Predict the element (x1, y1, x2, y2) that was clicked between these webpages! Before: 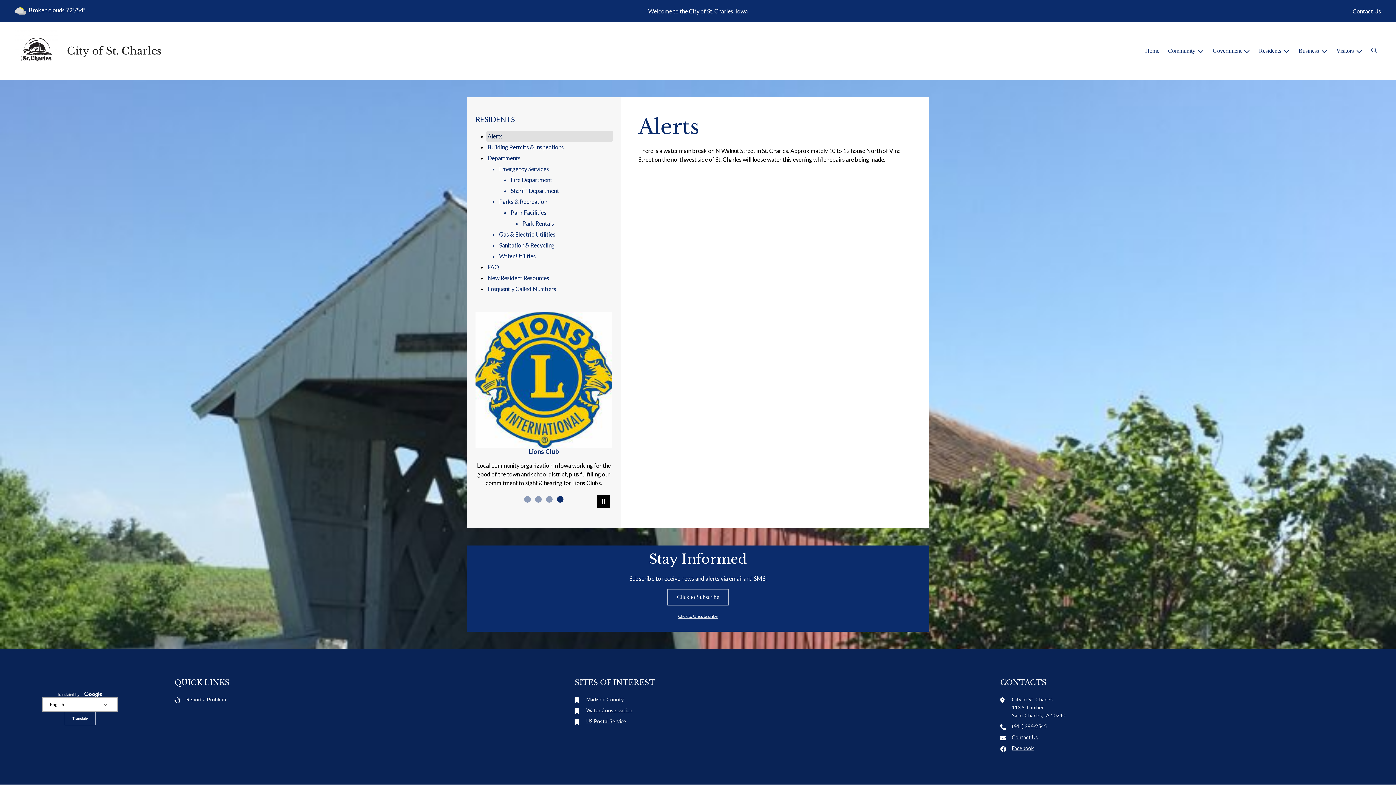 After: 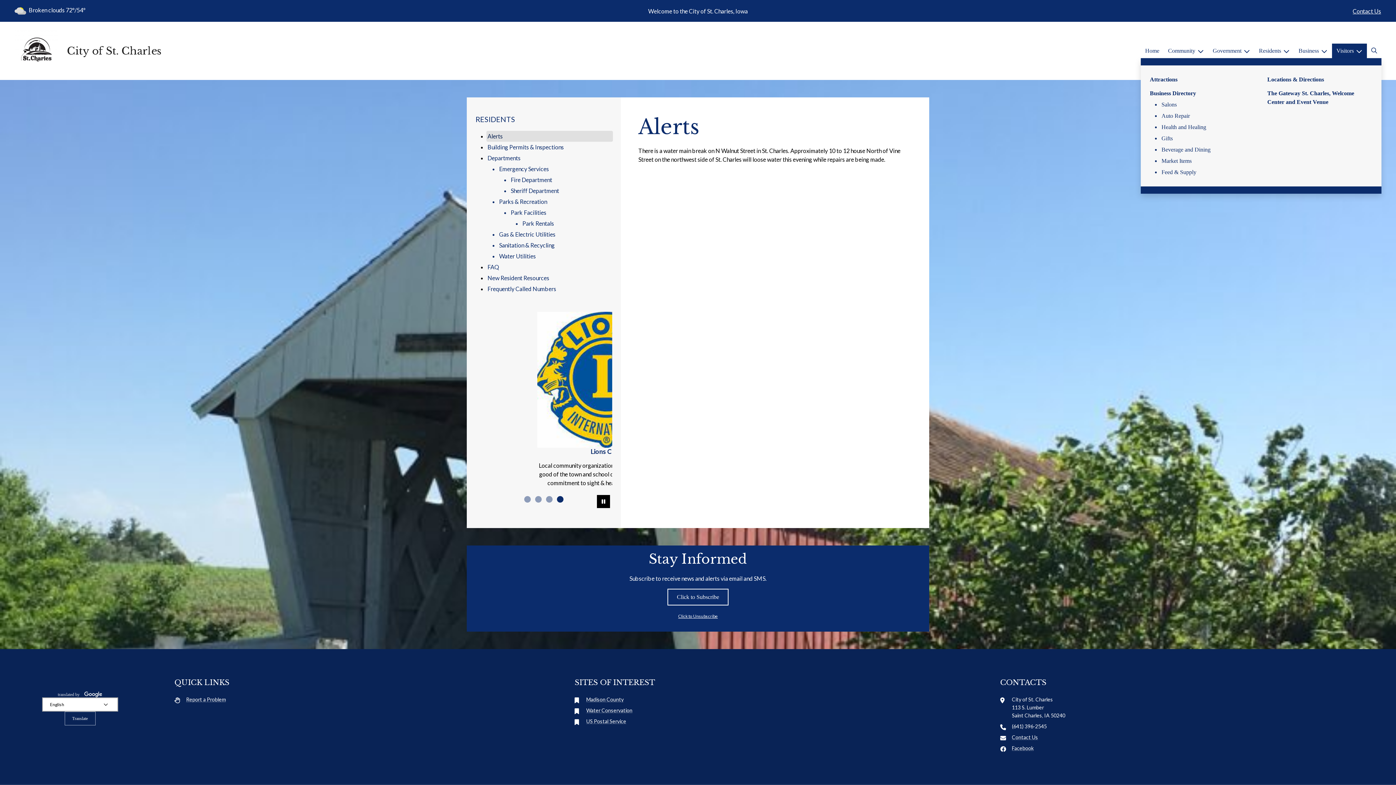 Action: label: Visitors bbox: (1332, 43, 1367, 58)